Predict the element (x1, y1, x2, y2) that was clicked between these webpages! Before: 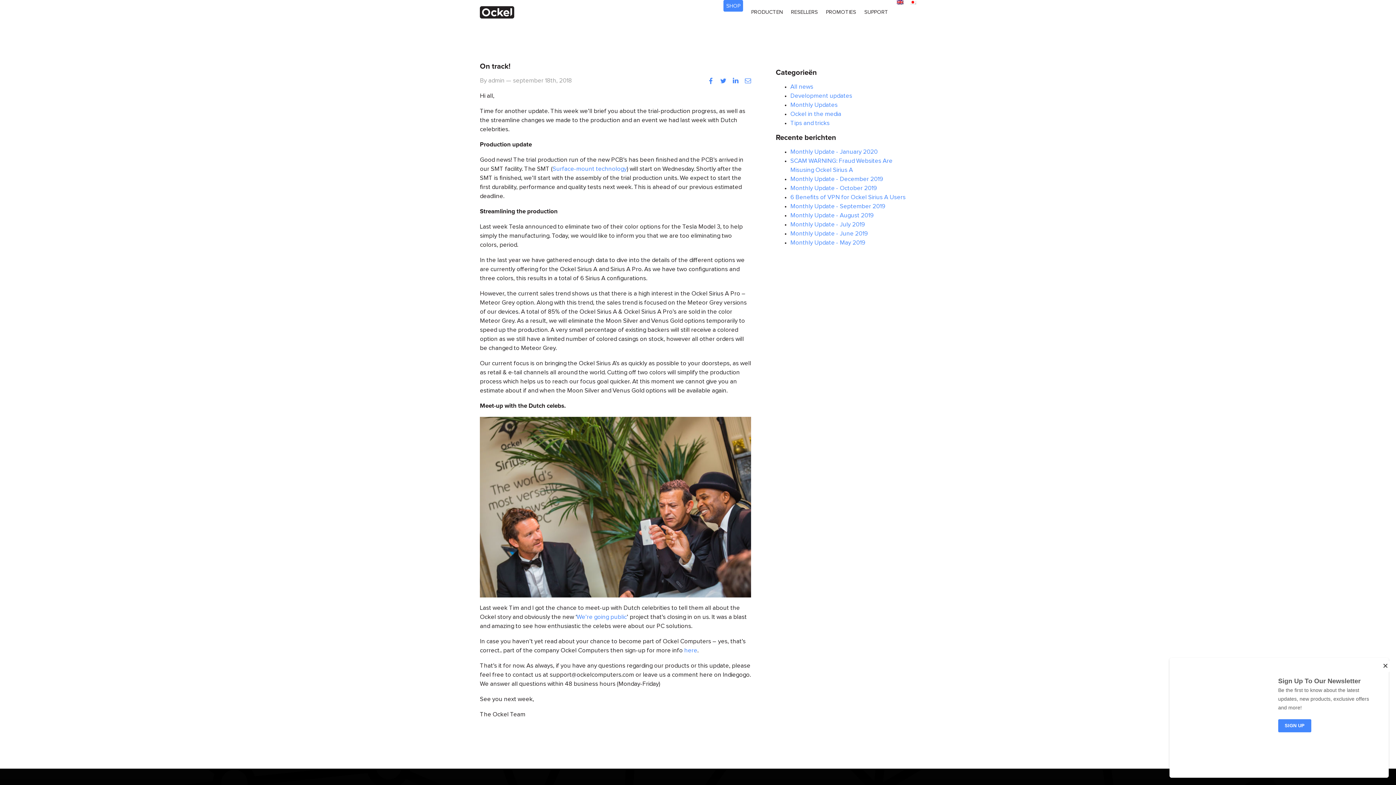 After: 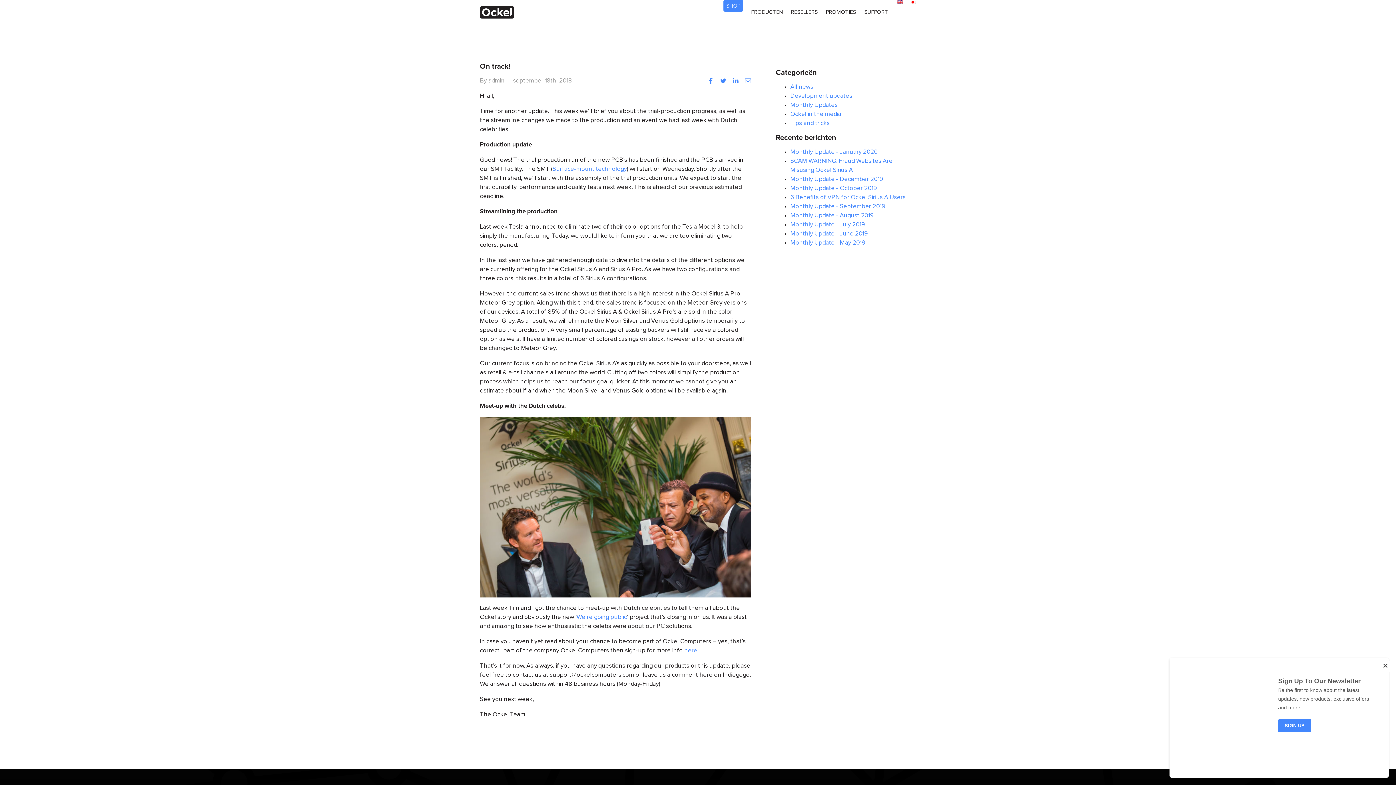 Action: bbox: (729, 76, 742, 85) label: LinkedIn